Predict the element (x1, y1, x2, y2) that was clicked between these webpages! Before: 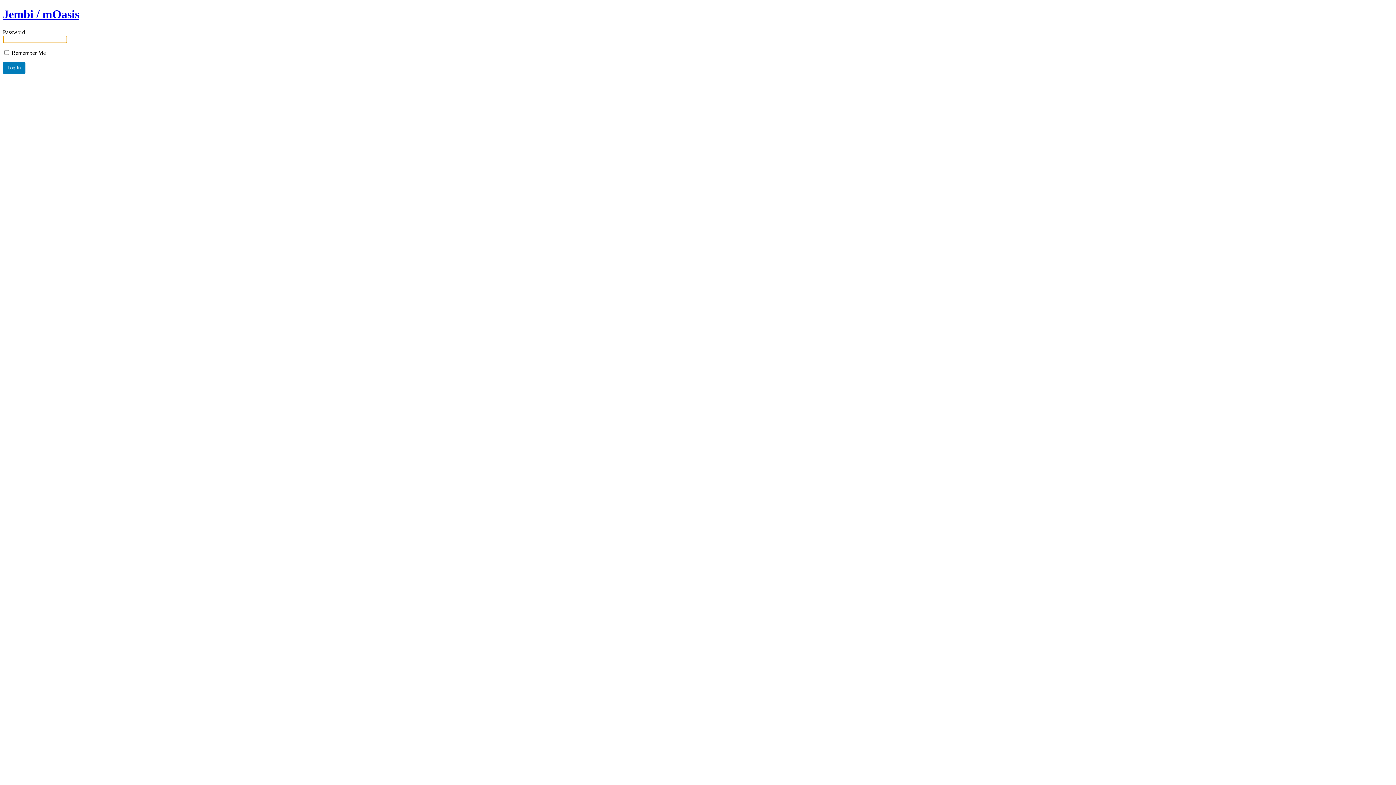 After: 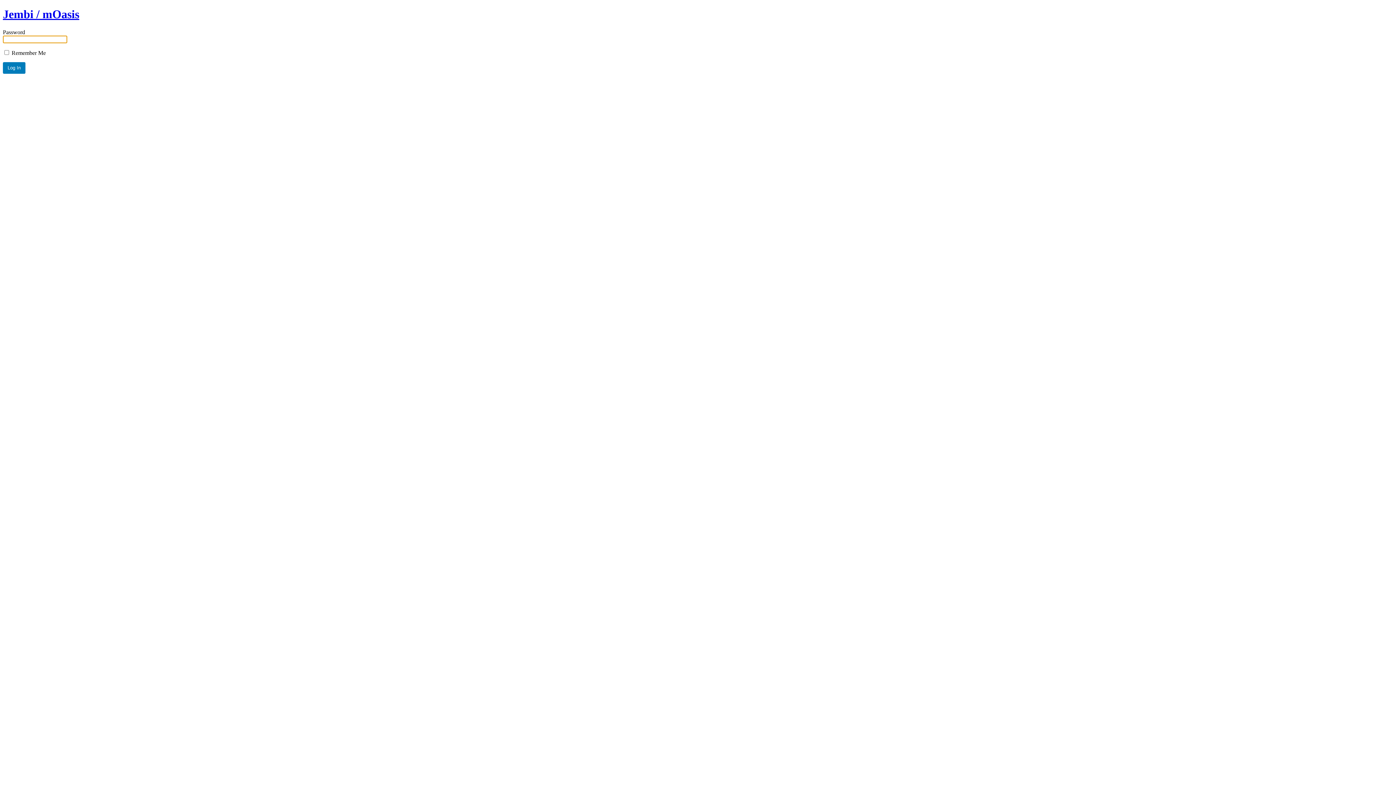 Action: bbox: (2, 7, 79, 20) label: Jembi / mOasis